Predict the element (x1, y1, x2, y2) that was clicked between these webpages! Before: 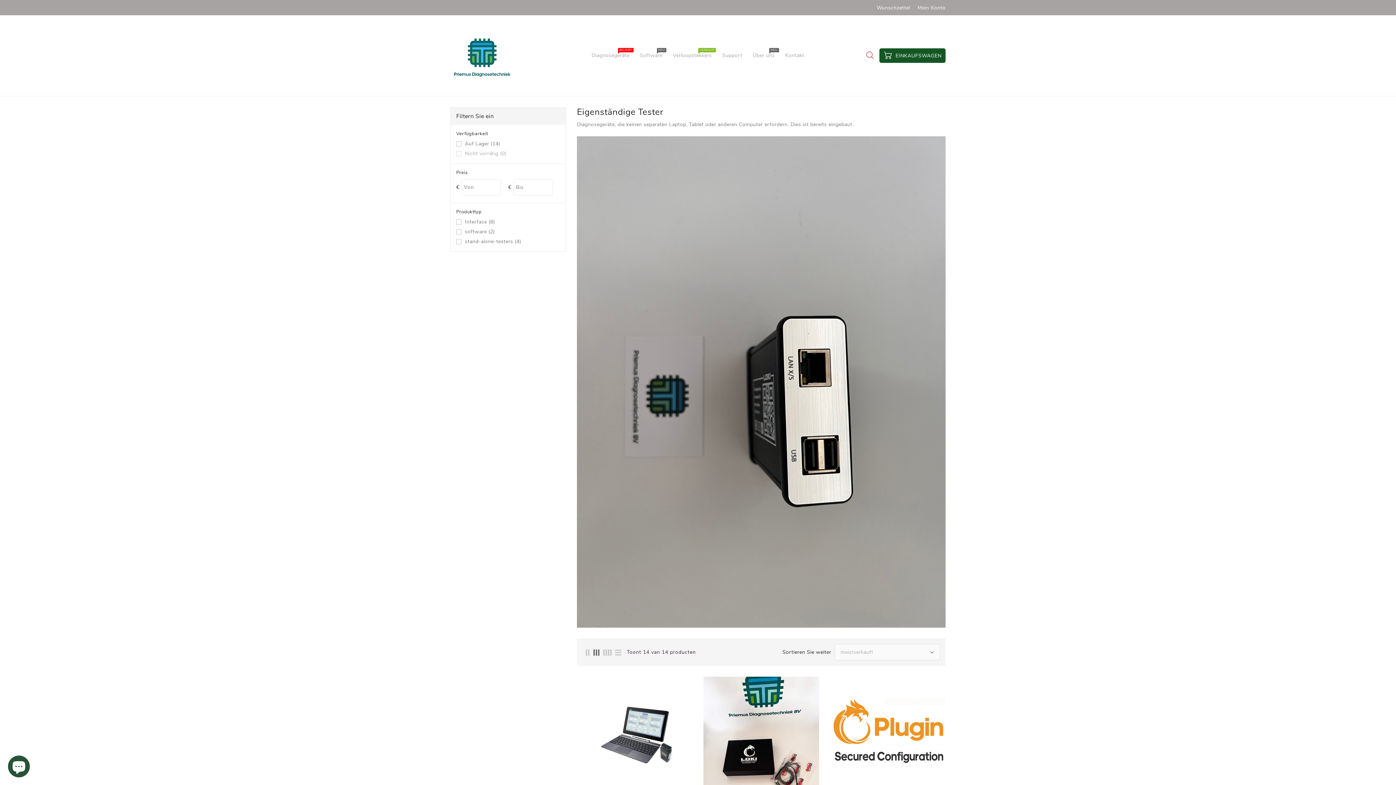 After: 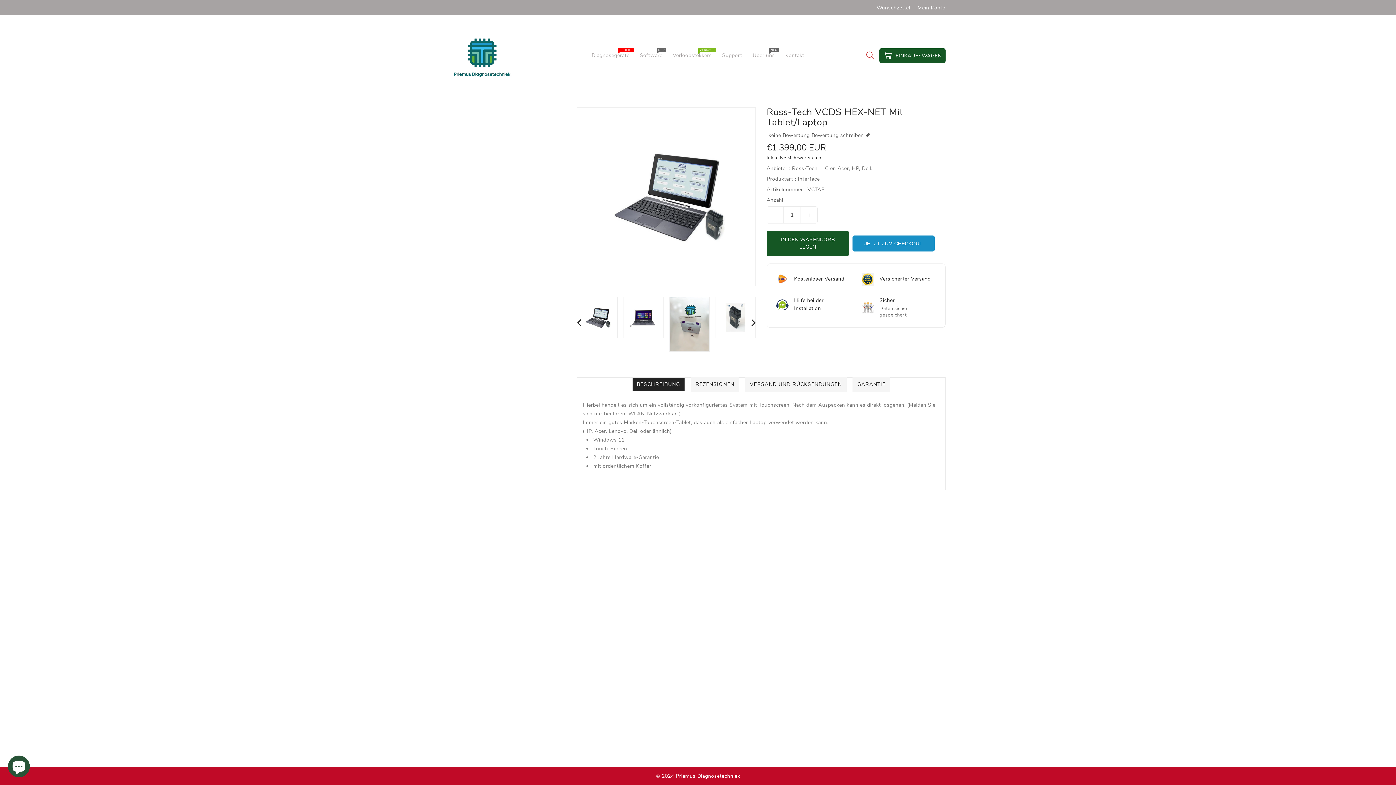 Action: bbox: (577, 677, 692, 792)